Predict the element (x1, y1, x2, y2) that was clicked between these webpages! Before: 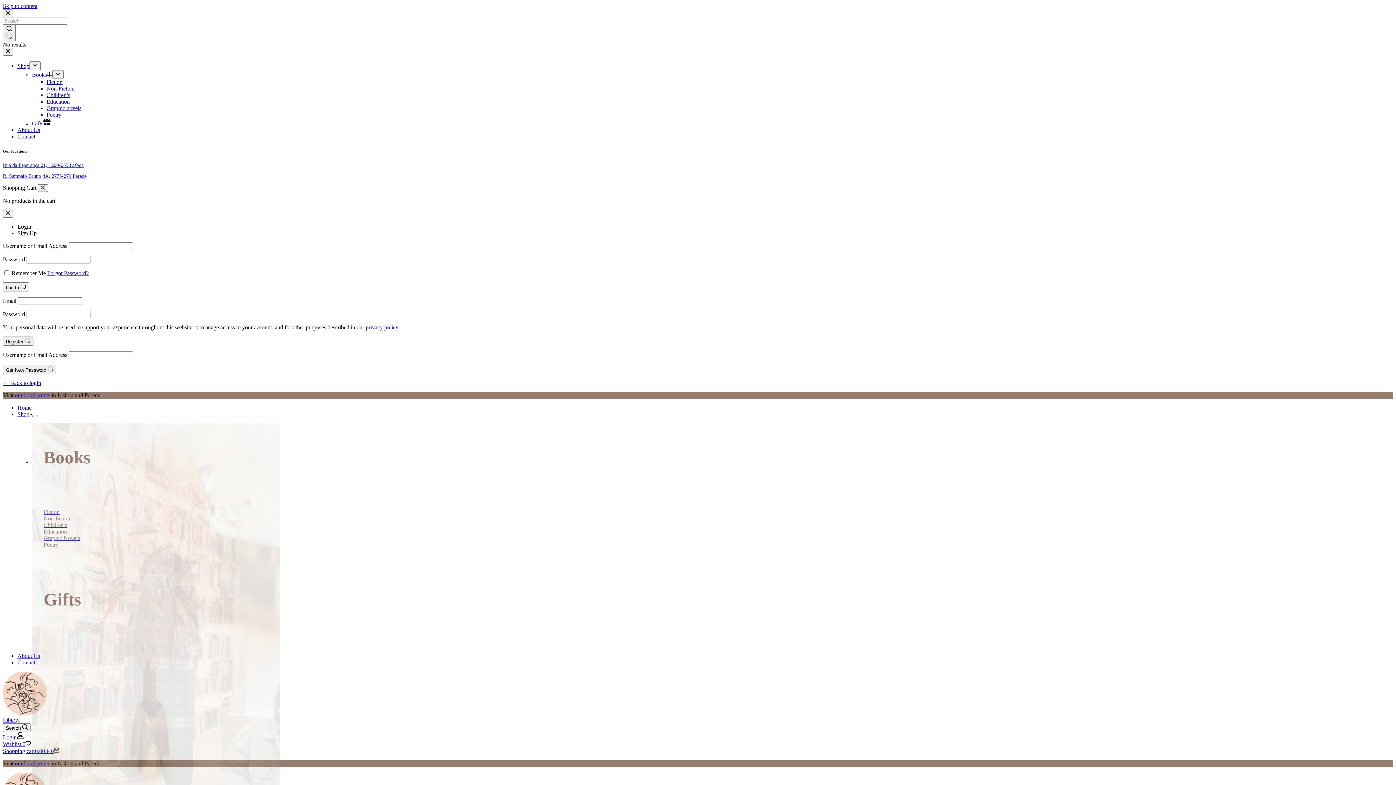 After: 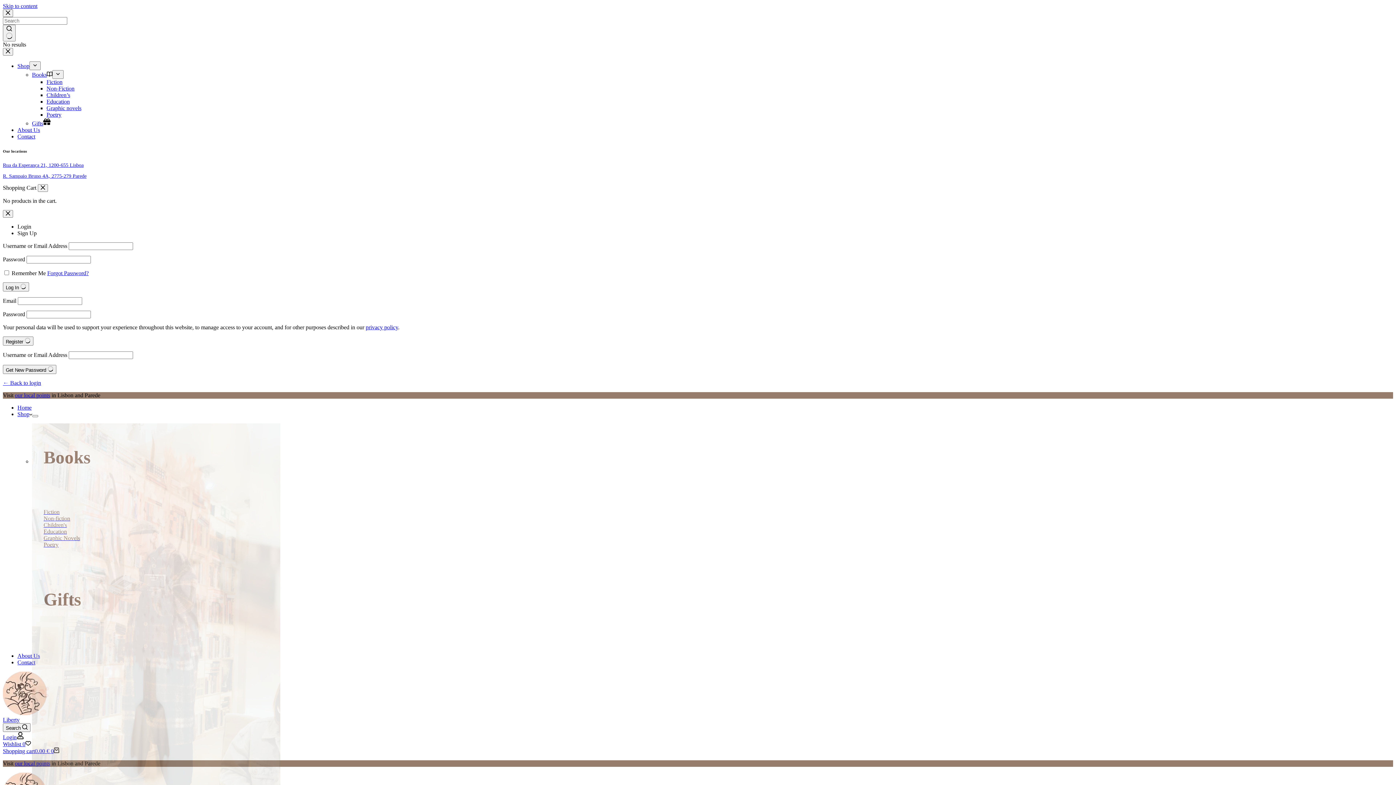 Action: bbox: (17, 126, 40, 133) label: About Us